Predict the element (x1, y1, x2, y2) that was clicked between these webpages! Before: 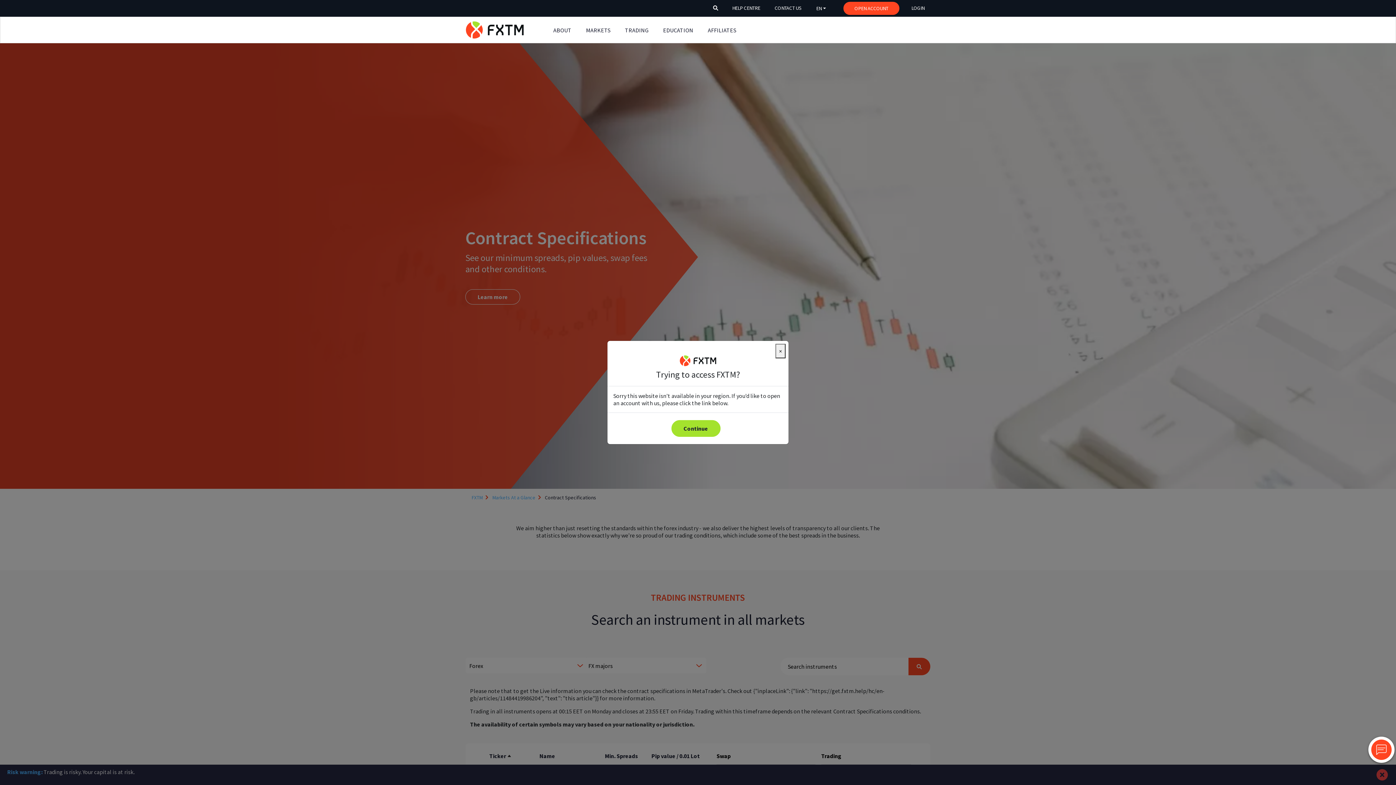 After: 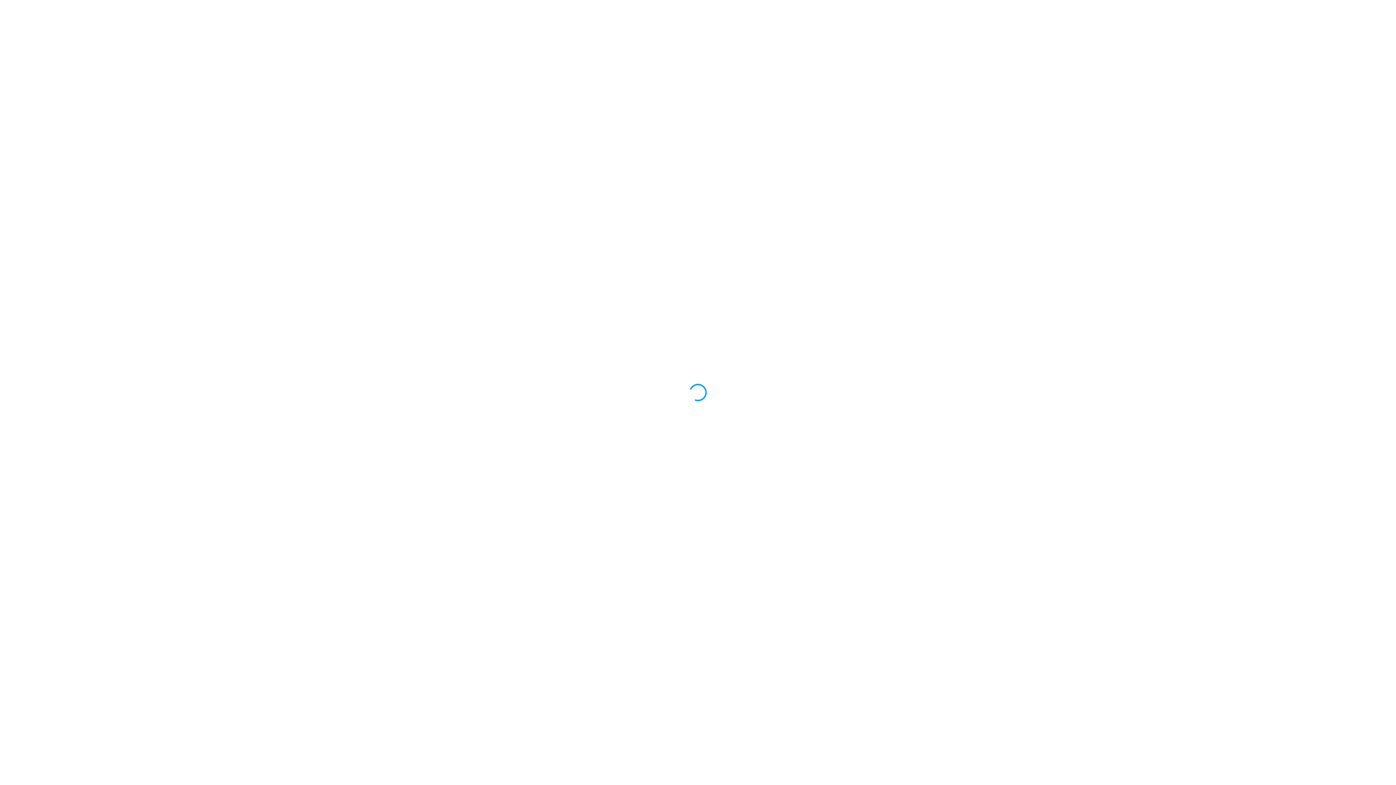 Action: label: LOGIN bbox: (905, 1, 930, 15)